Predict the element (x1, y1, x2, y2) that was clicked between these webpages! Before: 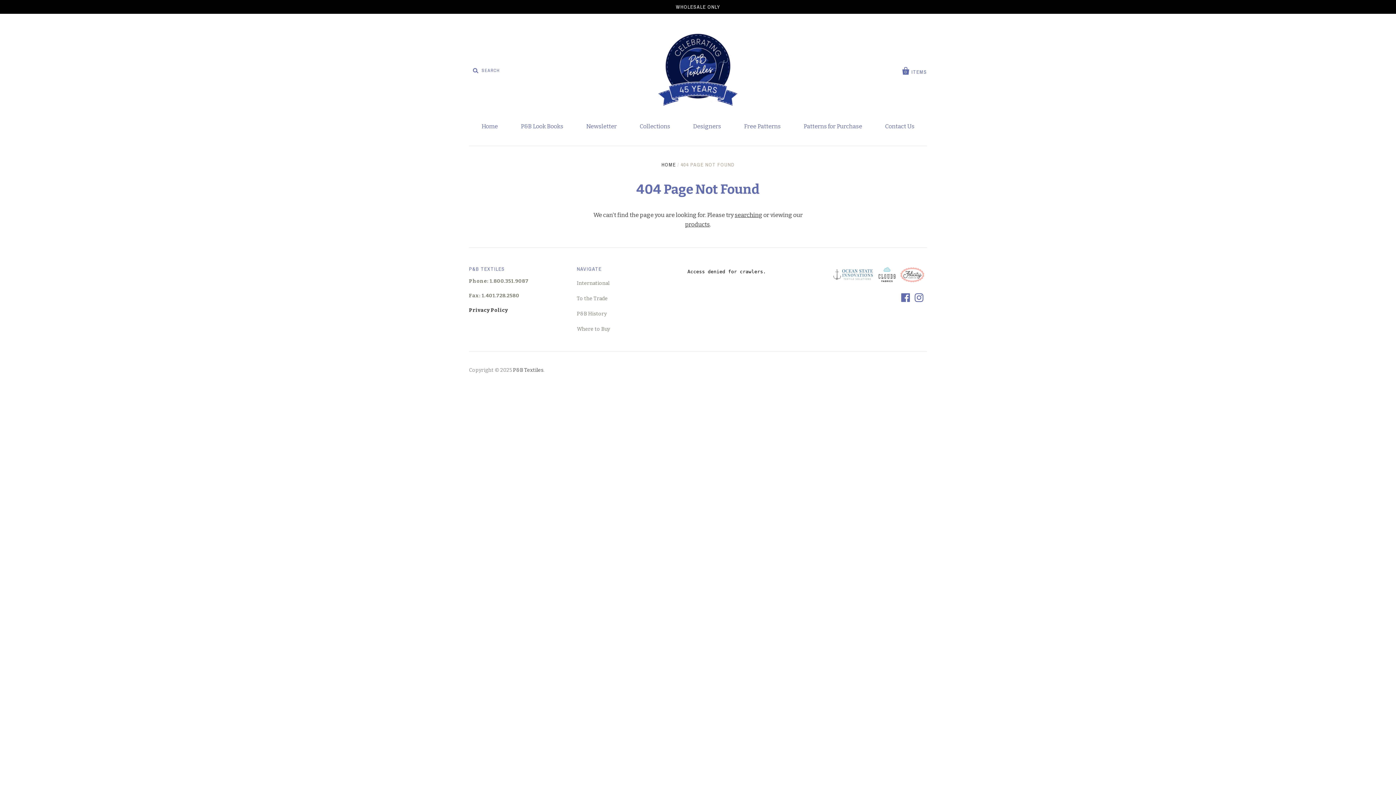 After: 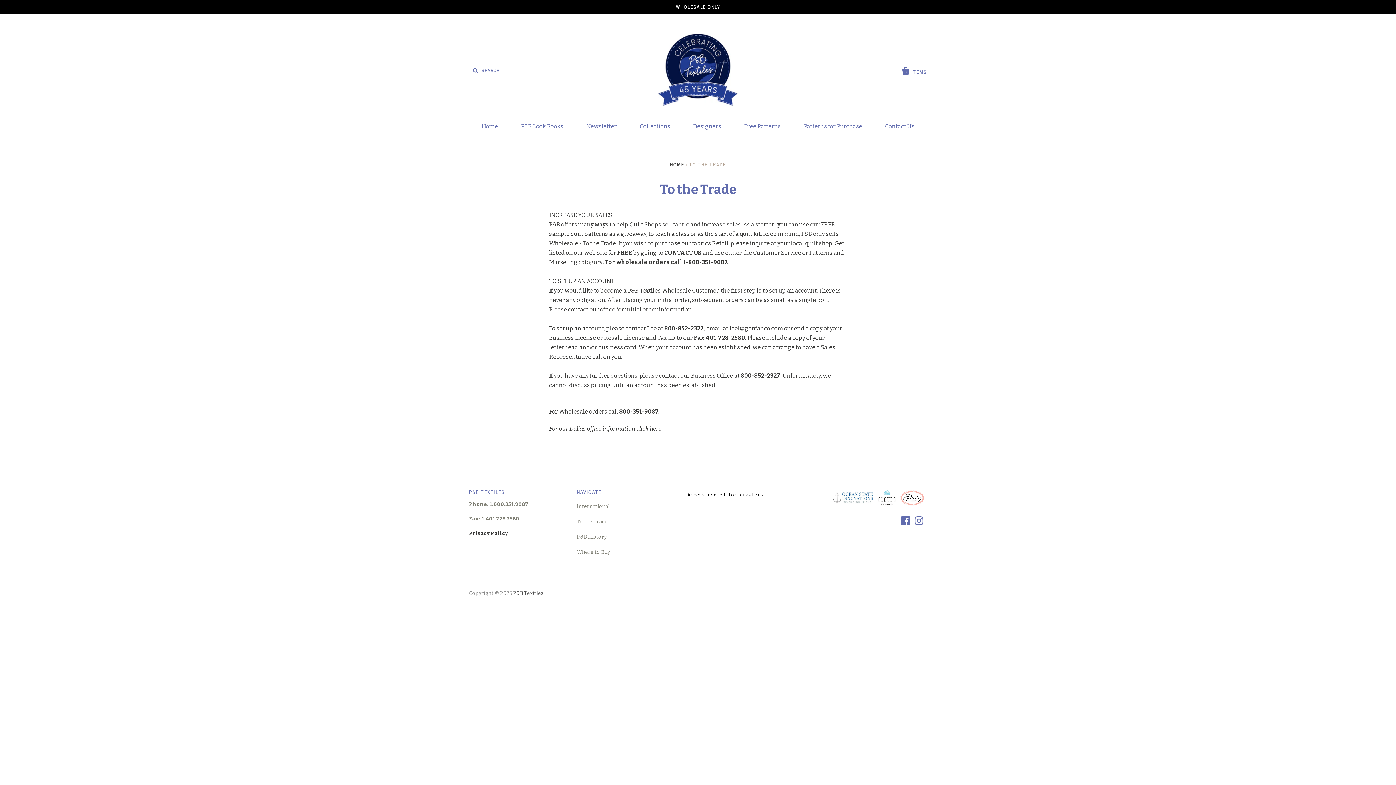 Action: bbox: (576, 295, 607, 301) label: To the Trade